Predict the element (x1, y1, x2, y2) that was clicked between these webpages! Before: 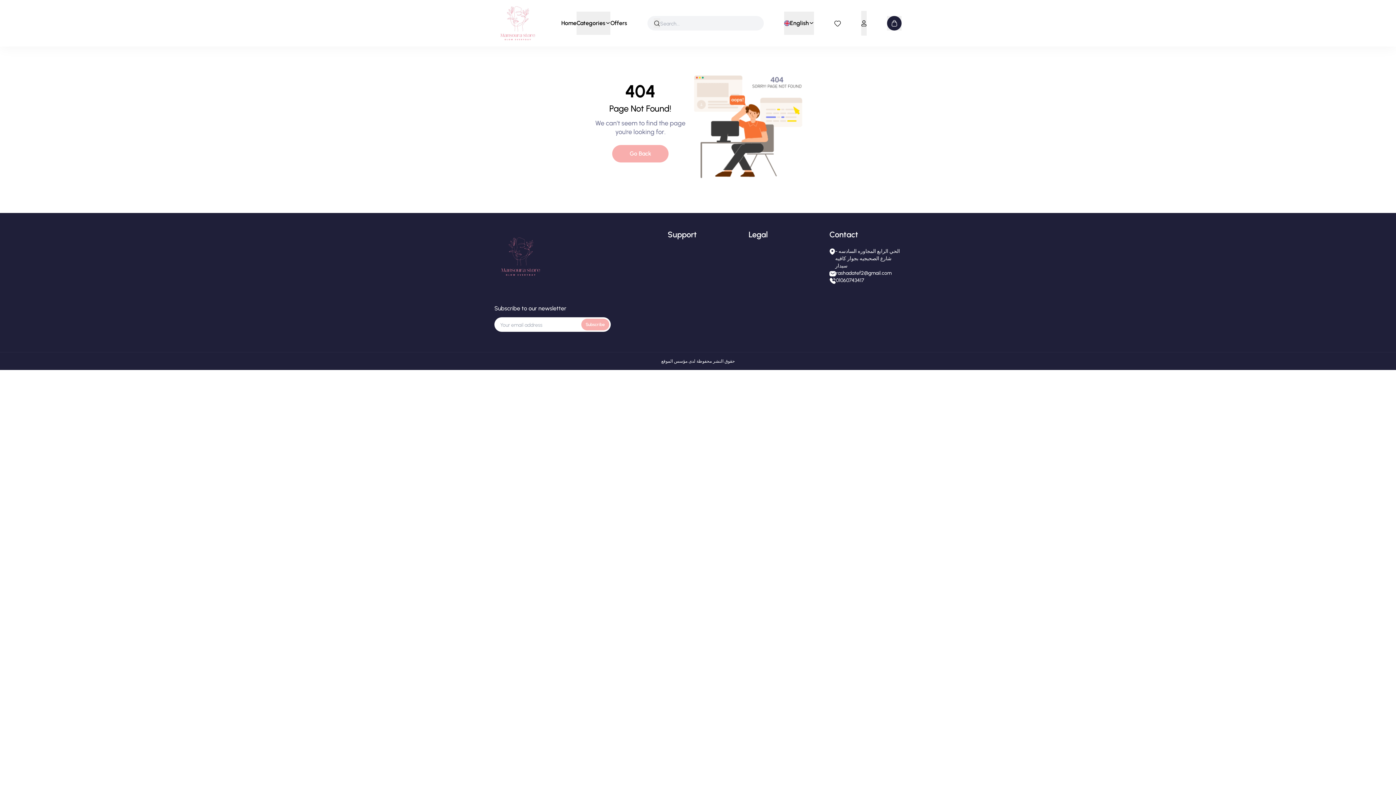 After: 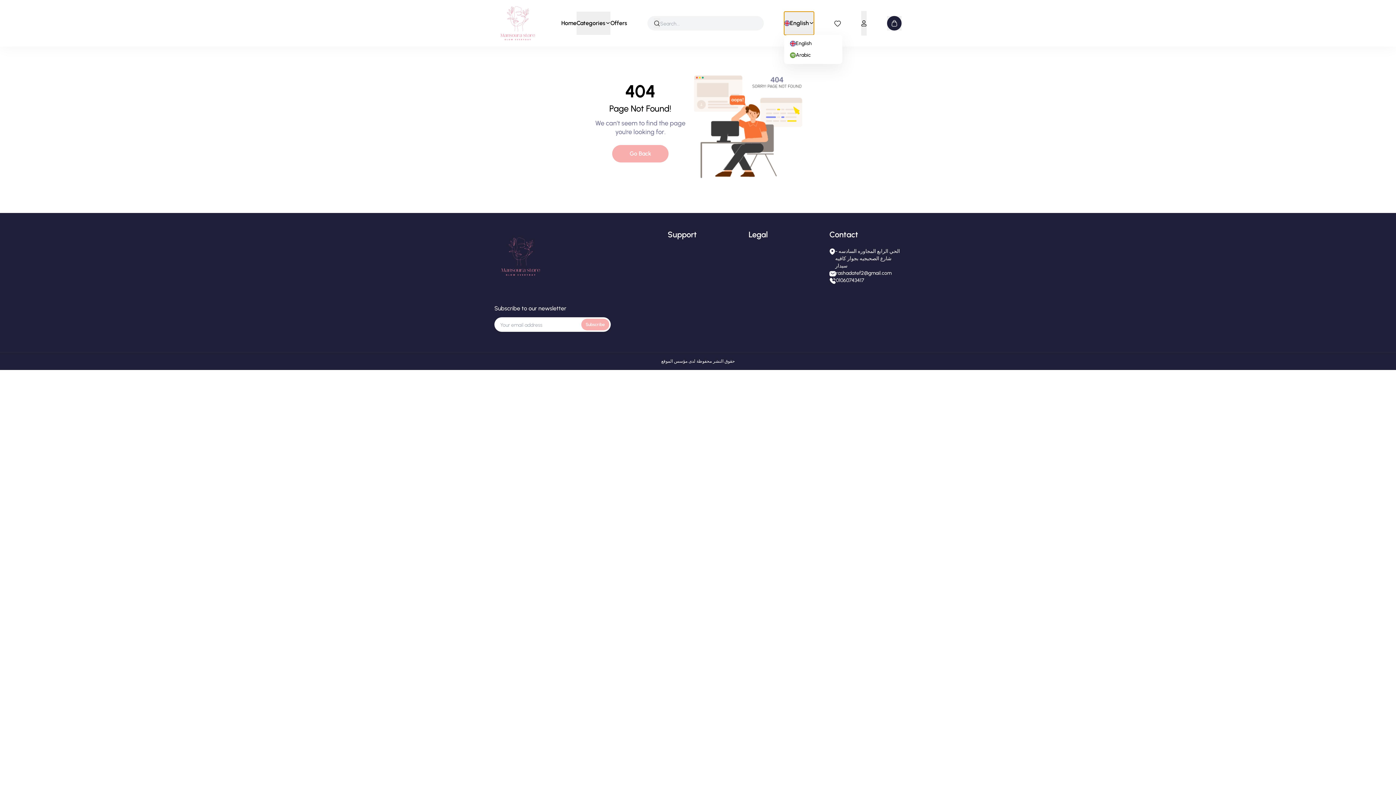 Action: bbox: (784, 11, 814, 34) label: English